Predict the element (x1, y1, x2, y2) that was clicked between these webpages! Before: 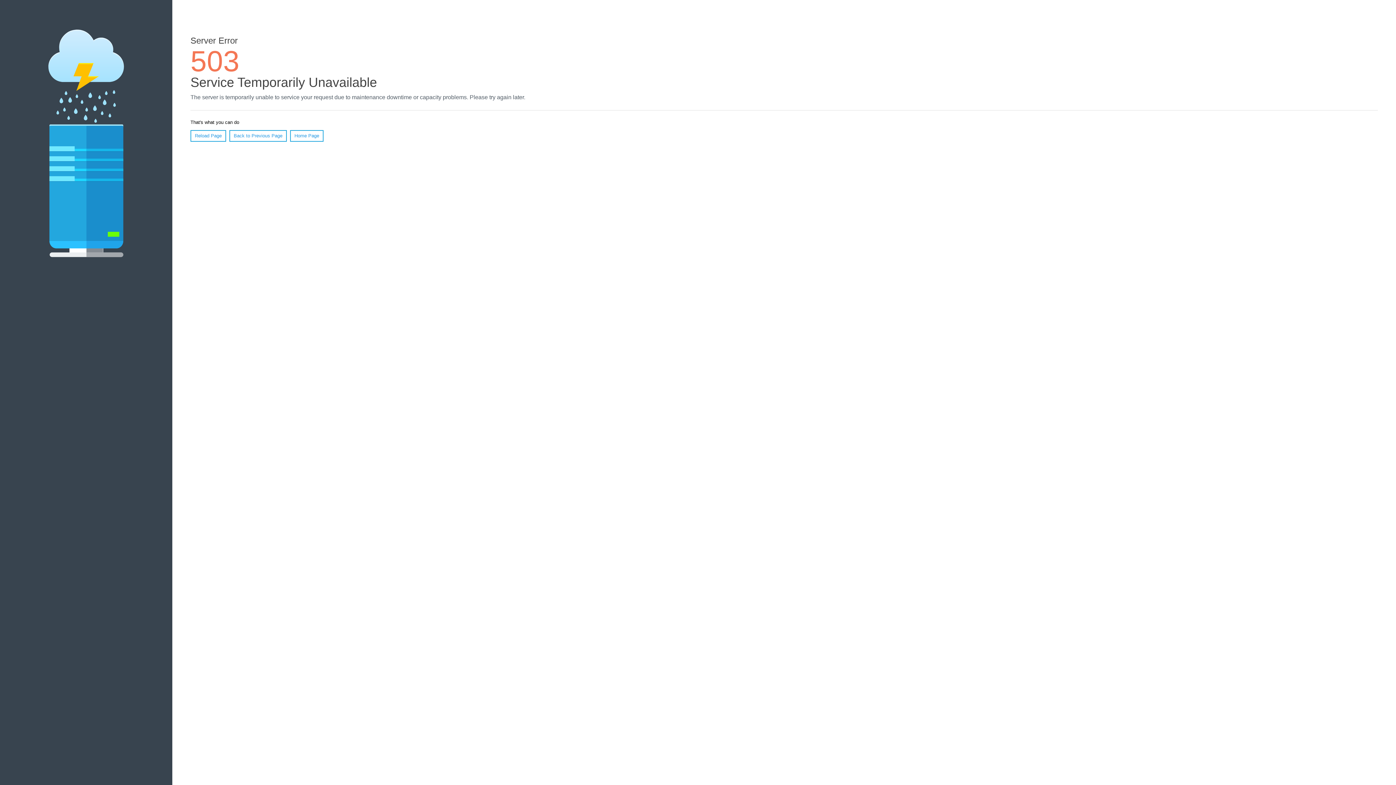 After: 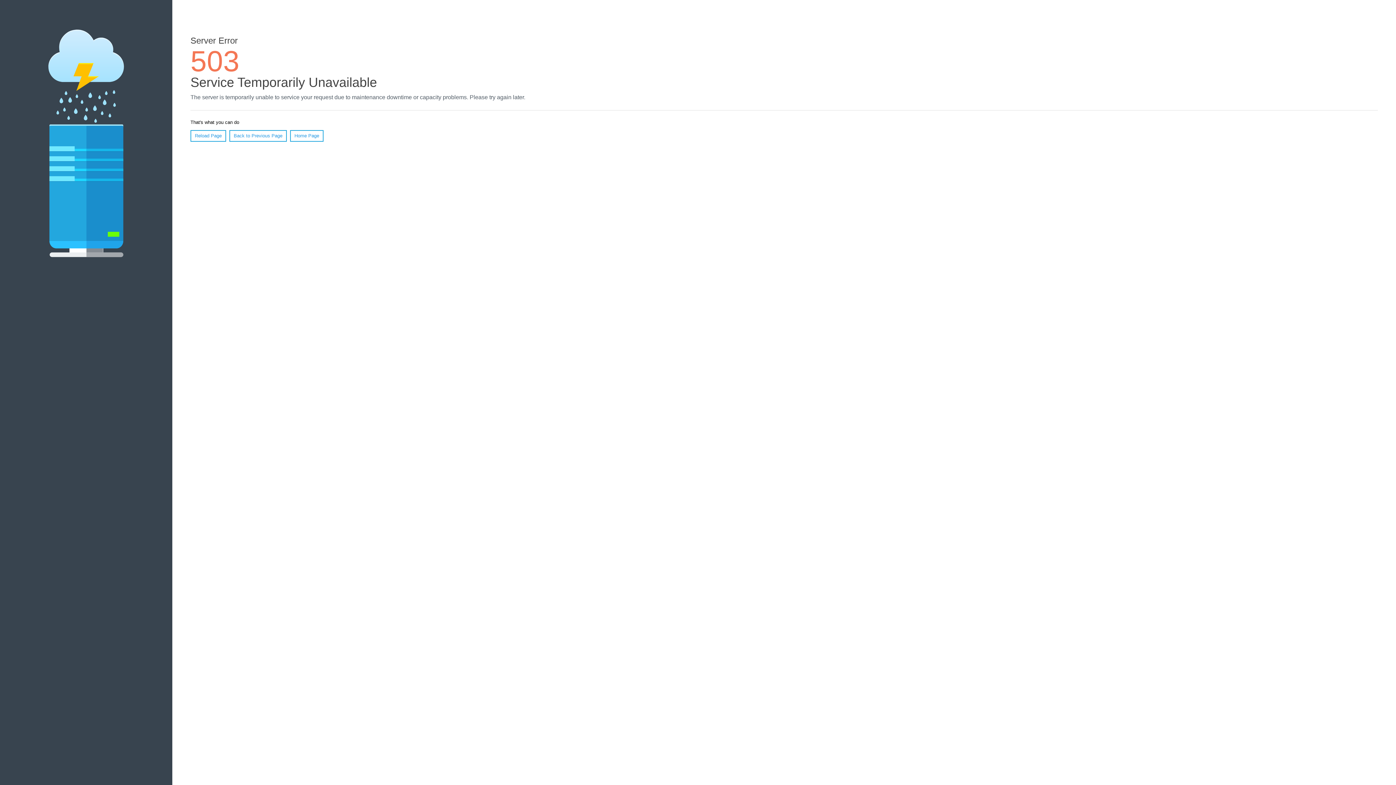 Action: label: Home Page bbox: (290, 130, 323, 141)